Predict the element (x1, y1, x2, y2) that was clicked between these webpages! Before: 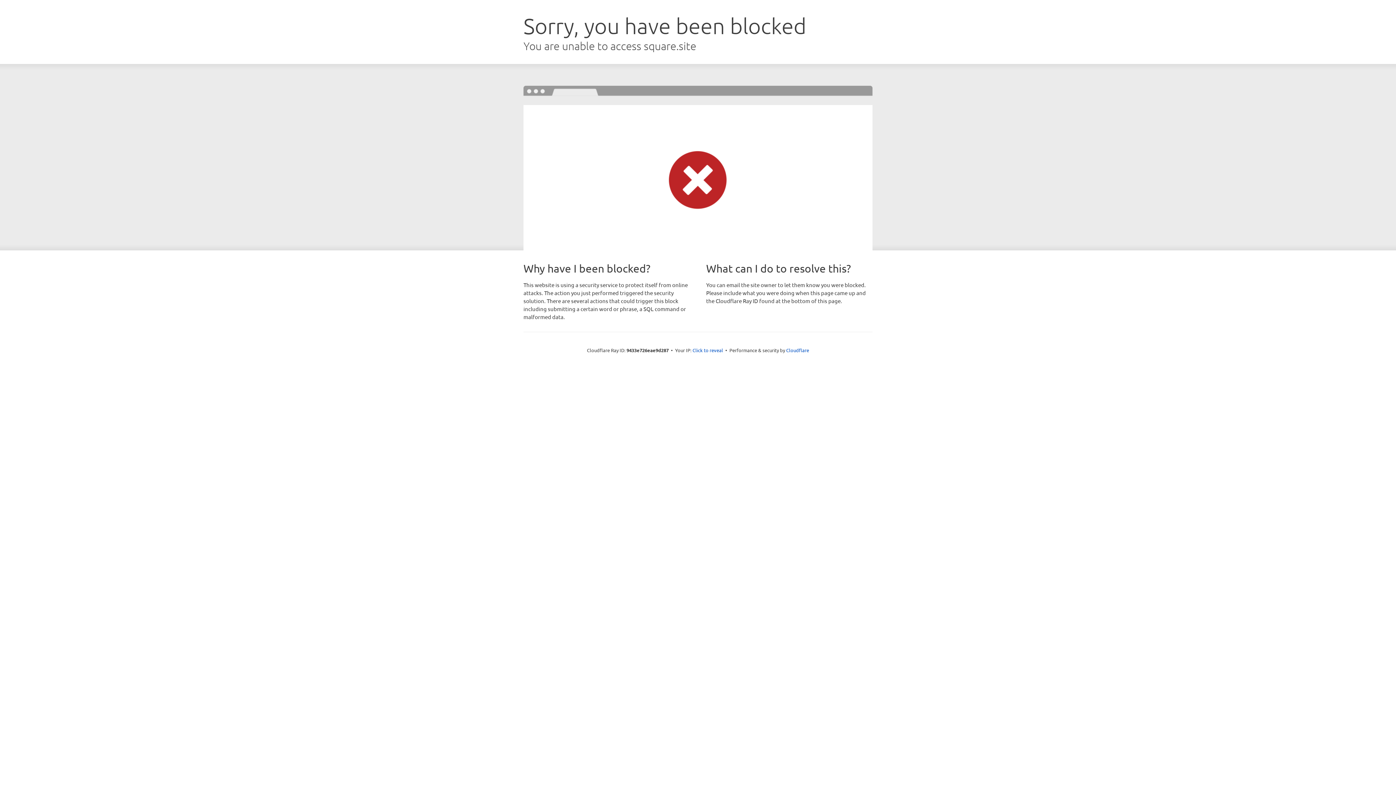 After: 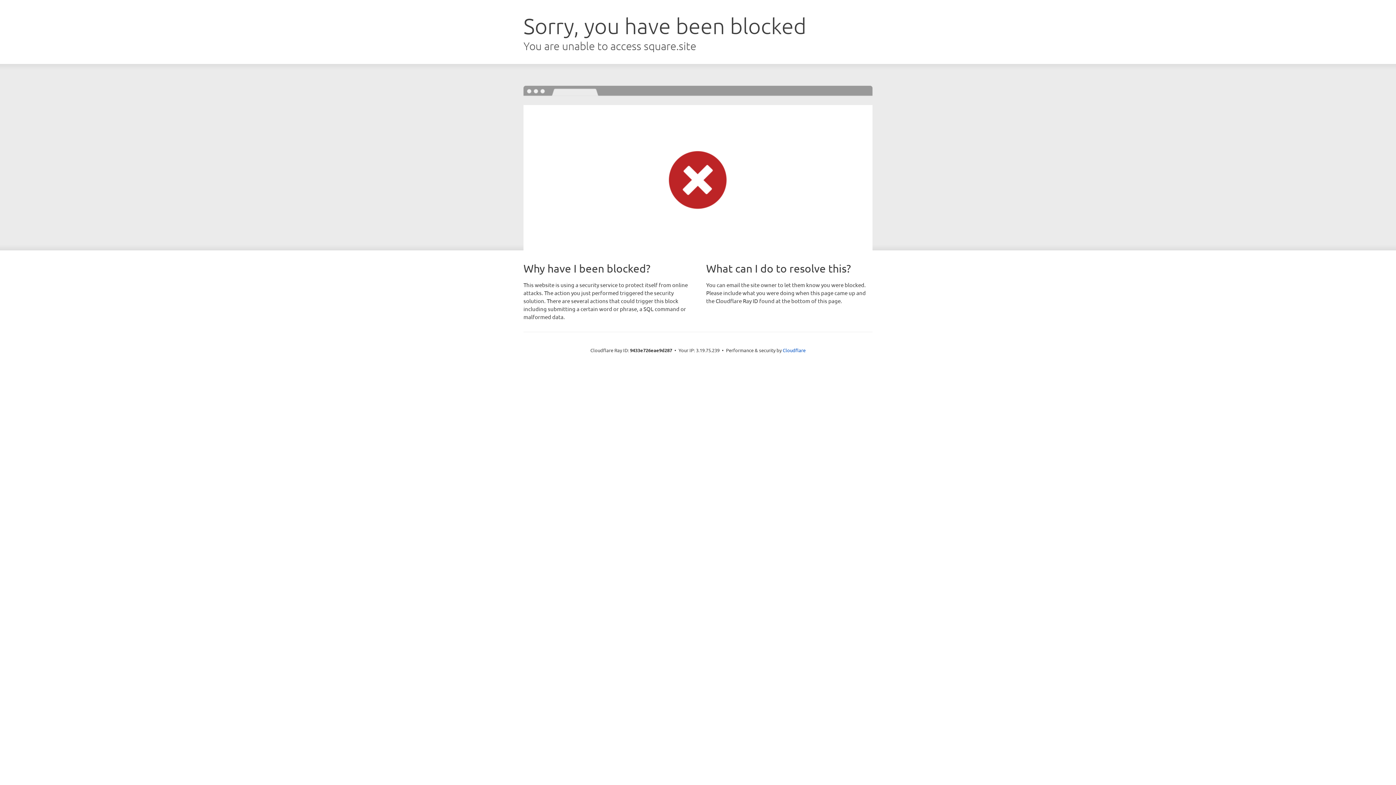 Action: bbox: (692, 346, 723, 353) label: Click to reveal